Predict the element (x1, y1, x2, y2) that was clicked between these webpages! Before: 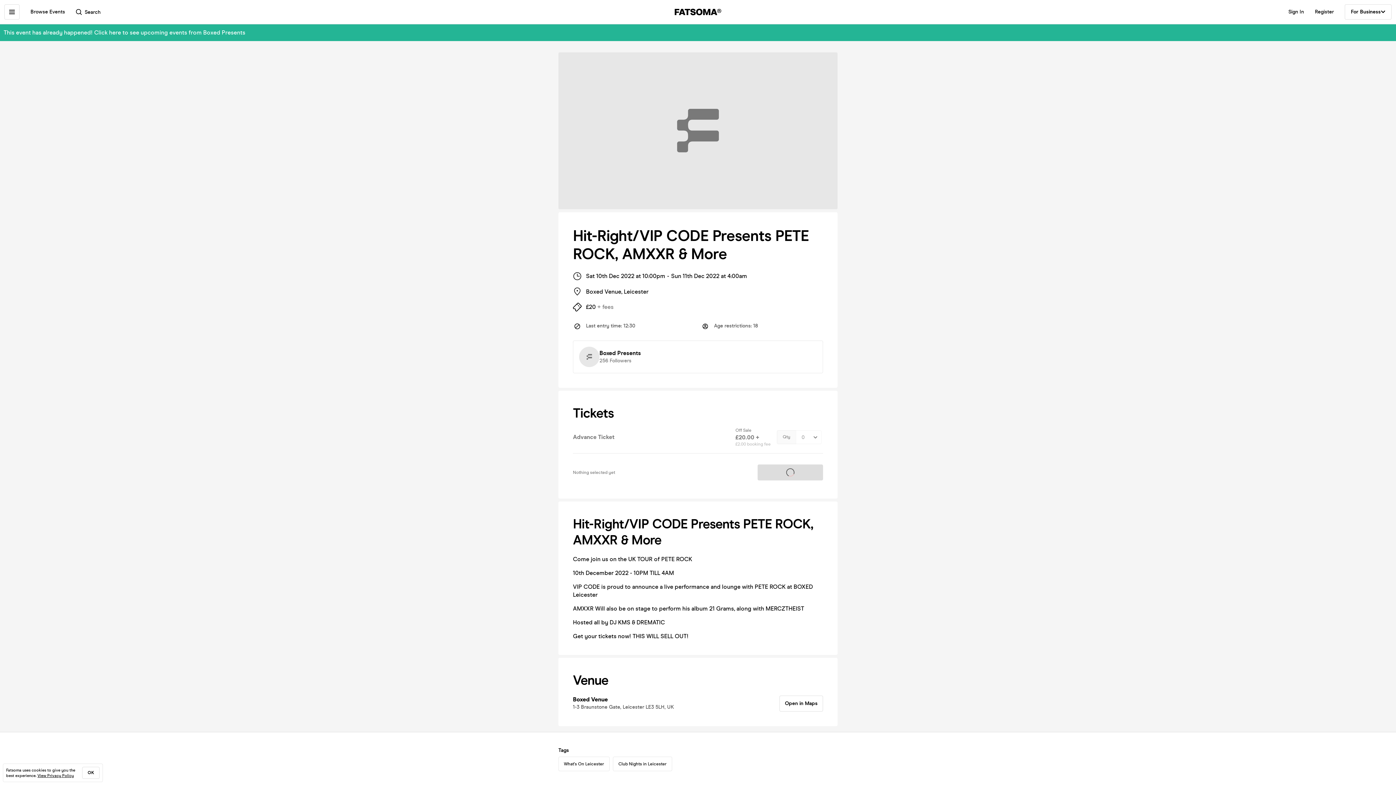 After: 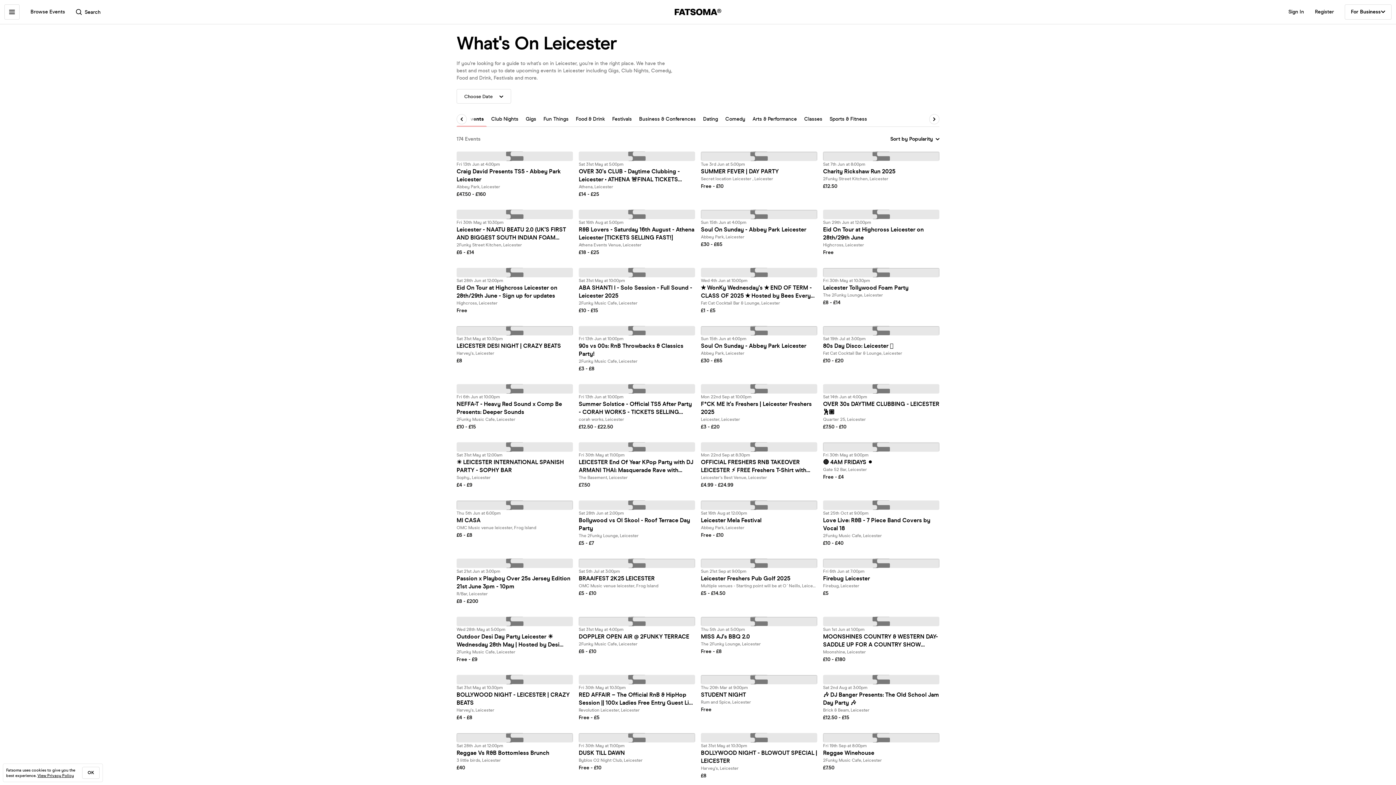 Action: label: What's On Leicester bbox: (558, 757, 609, 771)